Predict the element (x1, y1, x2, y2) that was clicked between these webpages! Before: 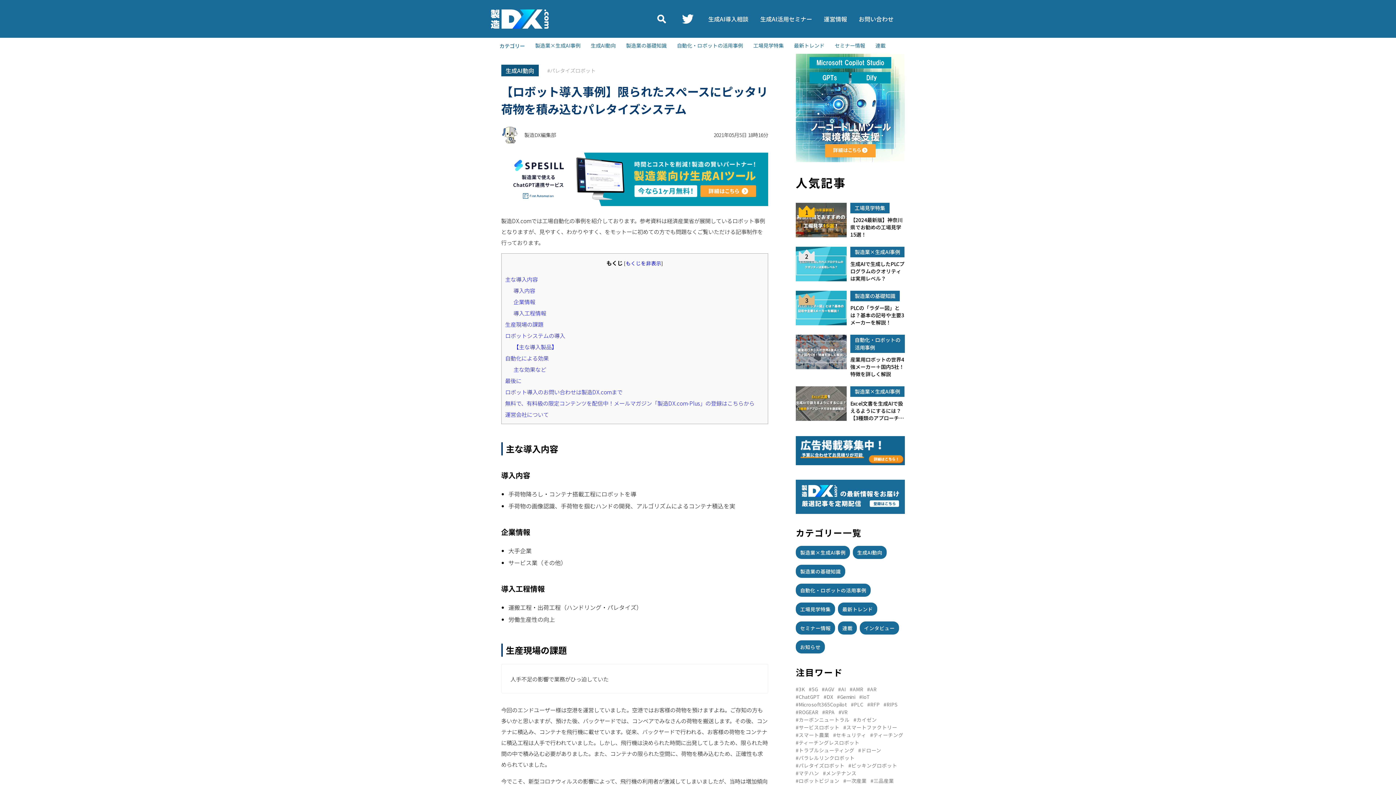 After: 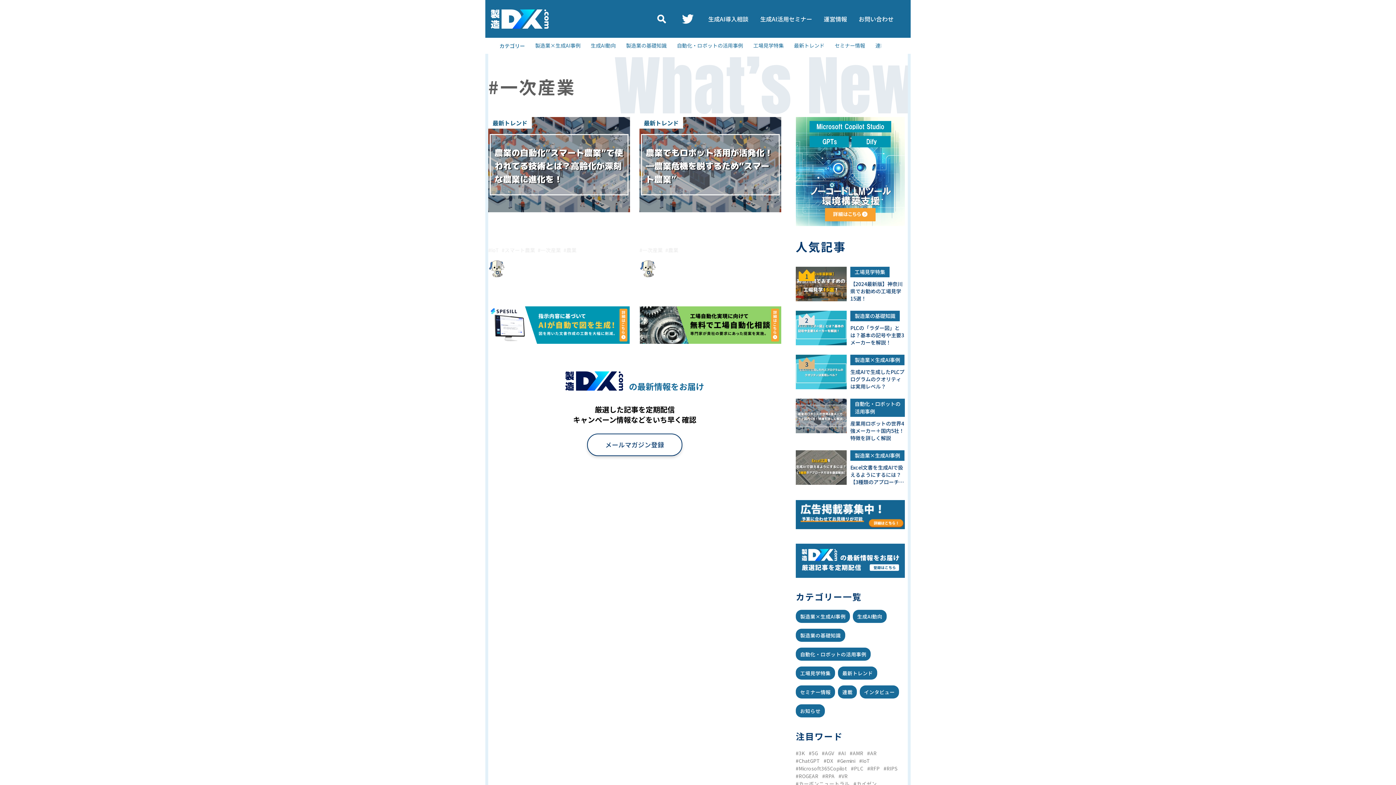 Action: label: #一次産業 bbox: (843, 777, 866, 784)